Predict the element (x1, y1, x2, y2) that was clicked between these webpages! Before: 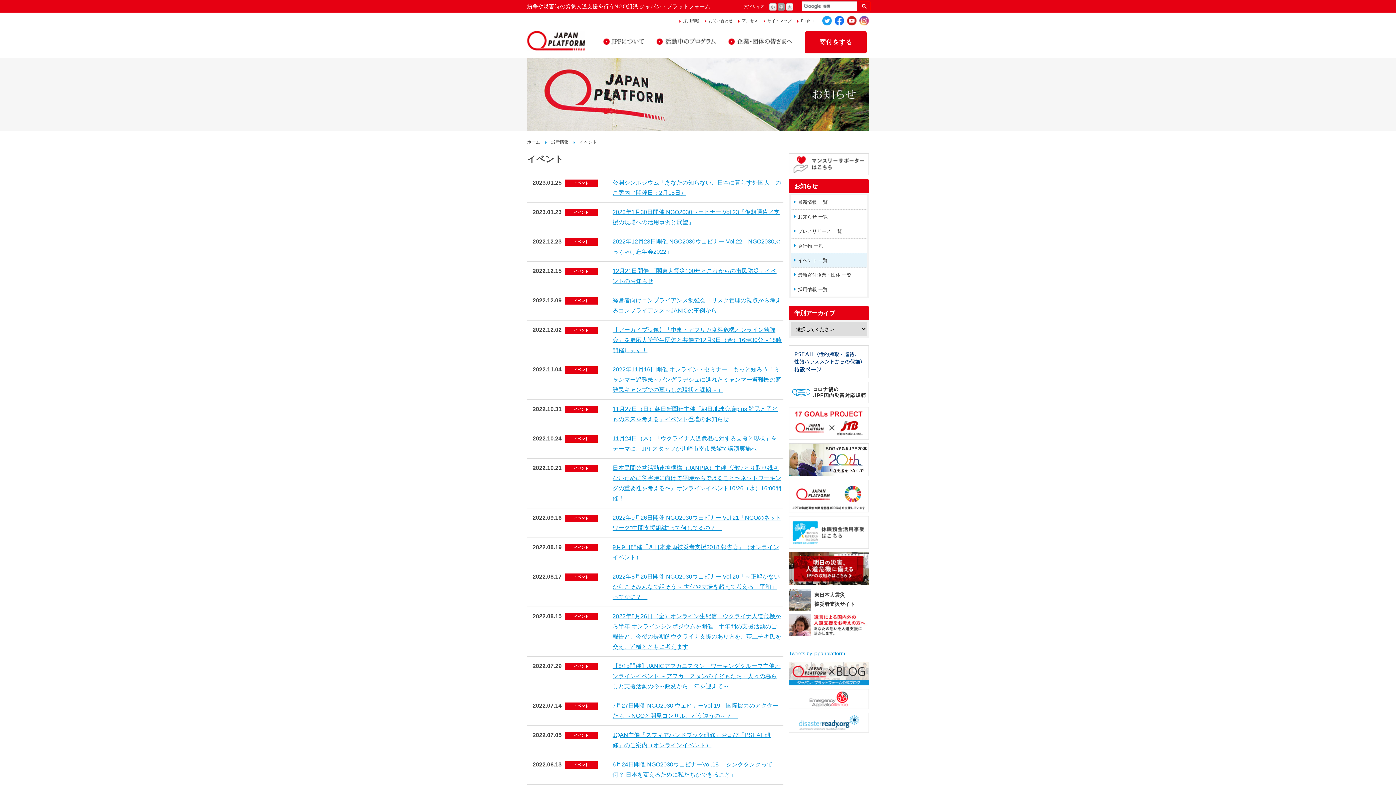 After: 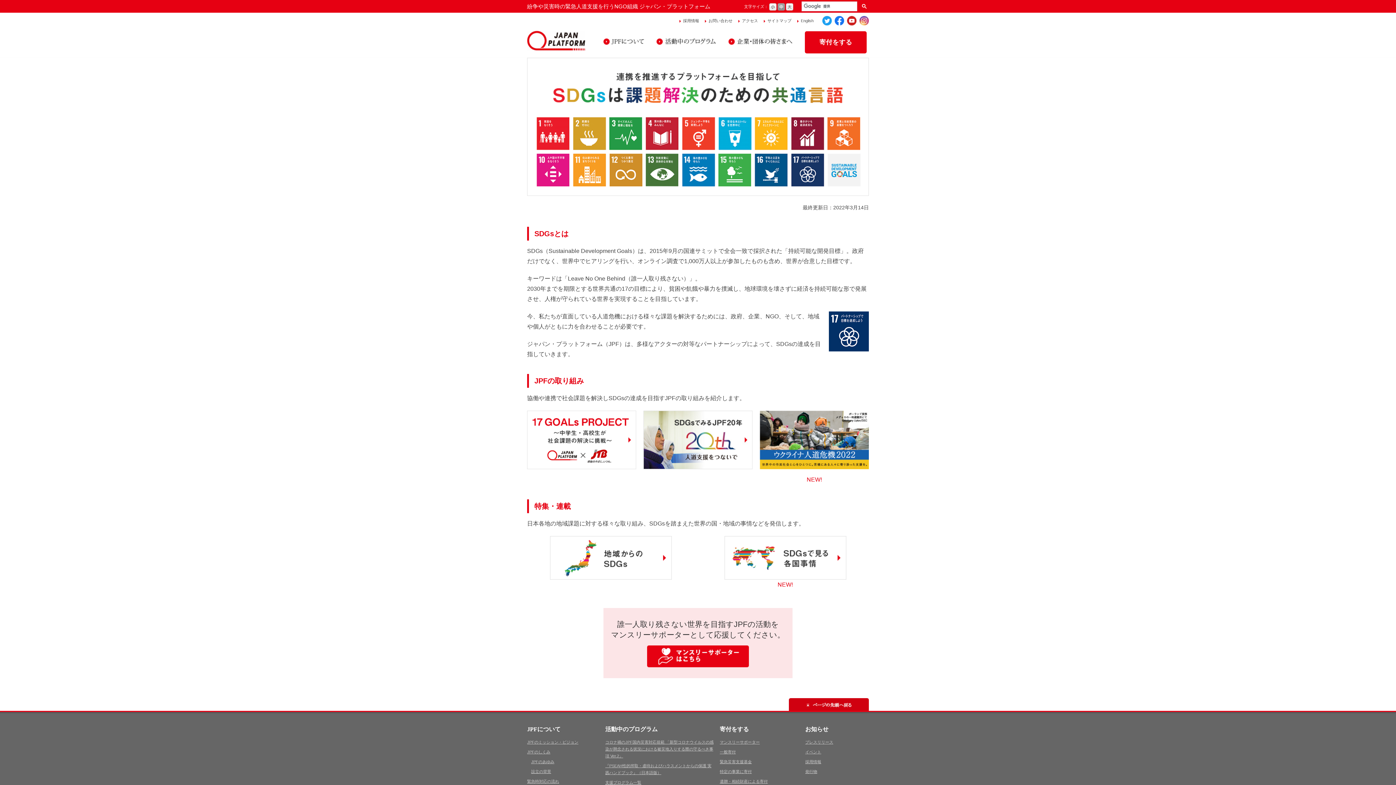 Action: bbox: (789, 480, 869, 512)